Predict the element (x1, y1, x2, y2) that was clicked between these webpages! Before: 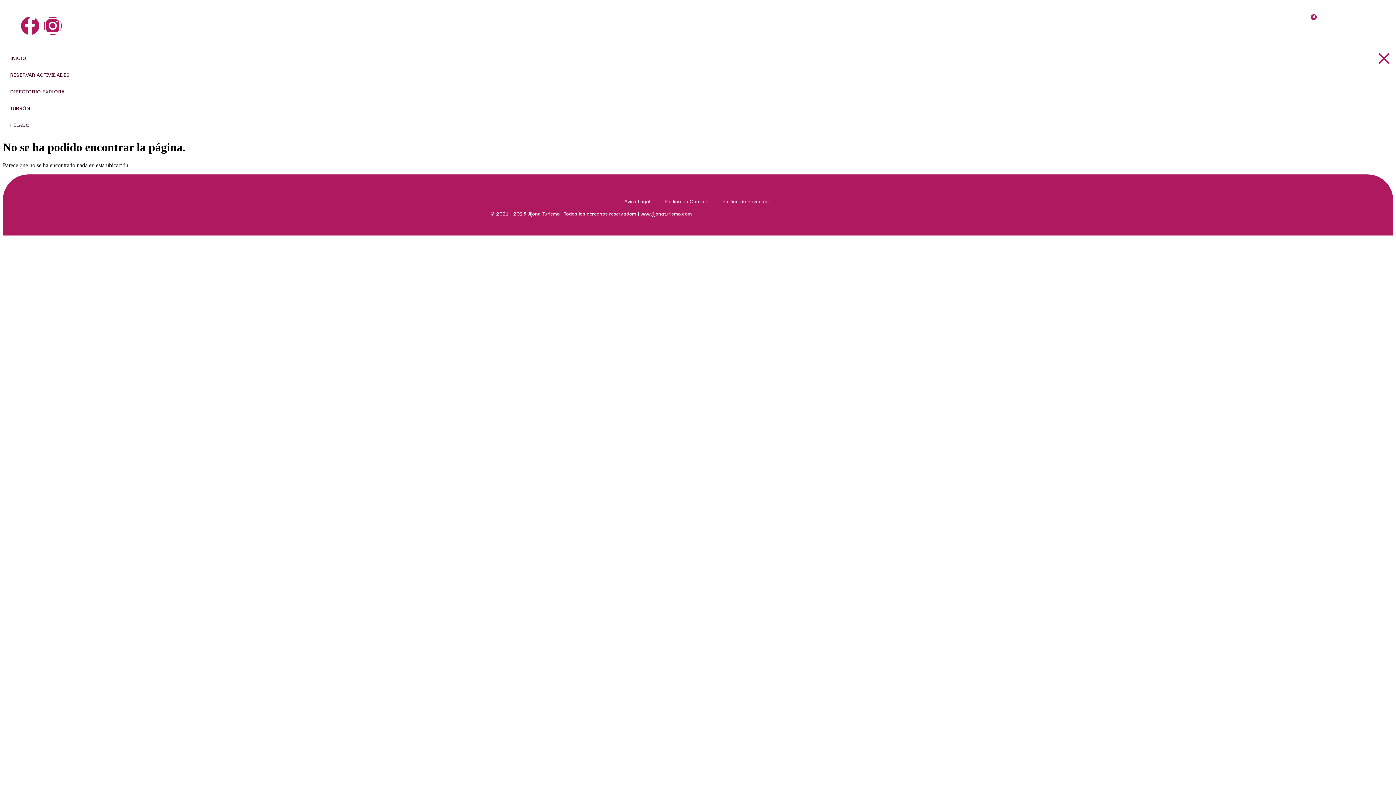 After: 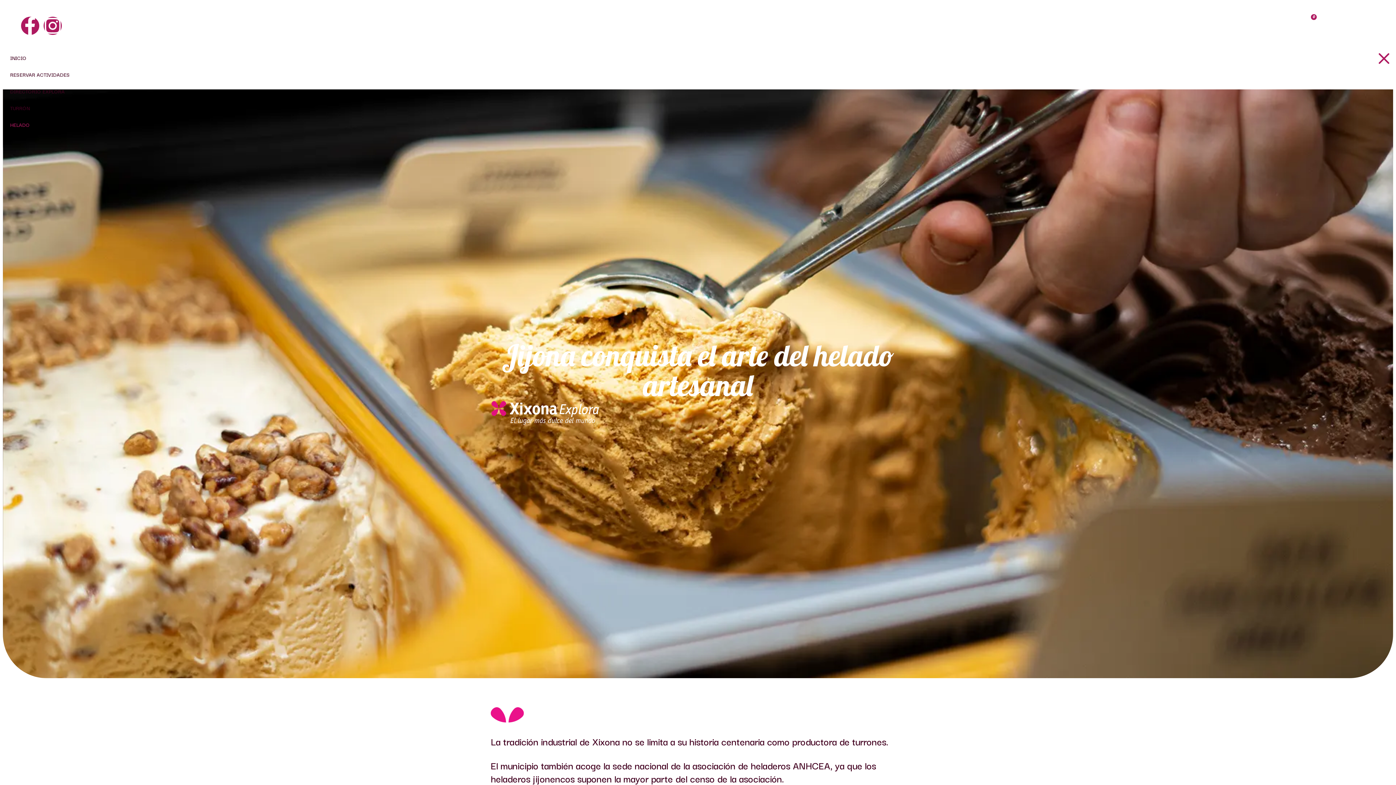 Action: bbox: (796, 16, 833, 33) label: HELADO